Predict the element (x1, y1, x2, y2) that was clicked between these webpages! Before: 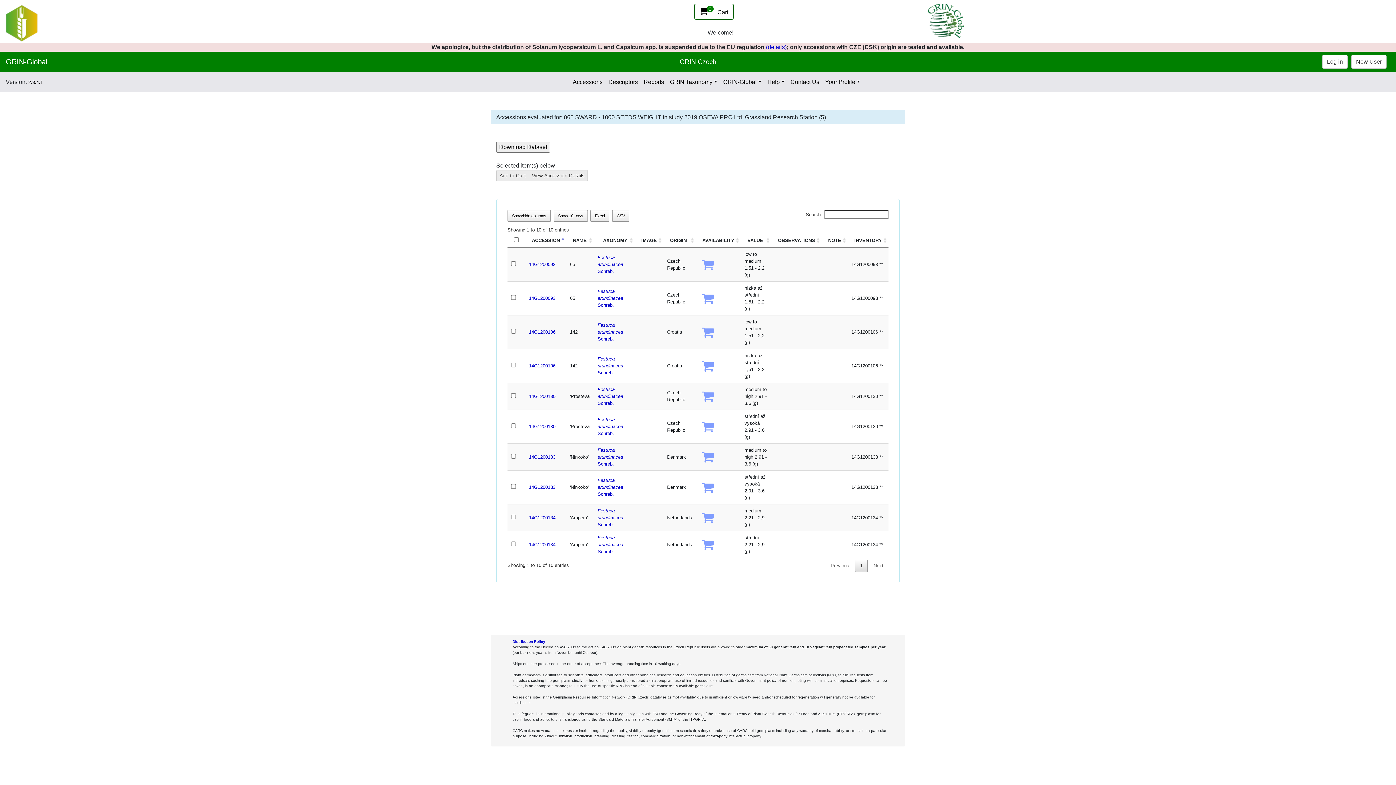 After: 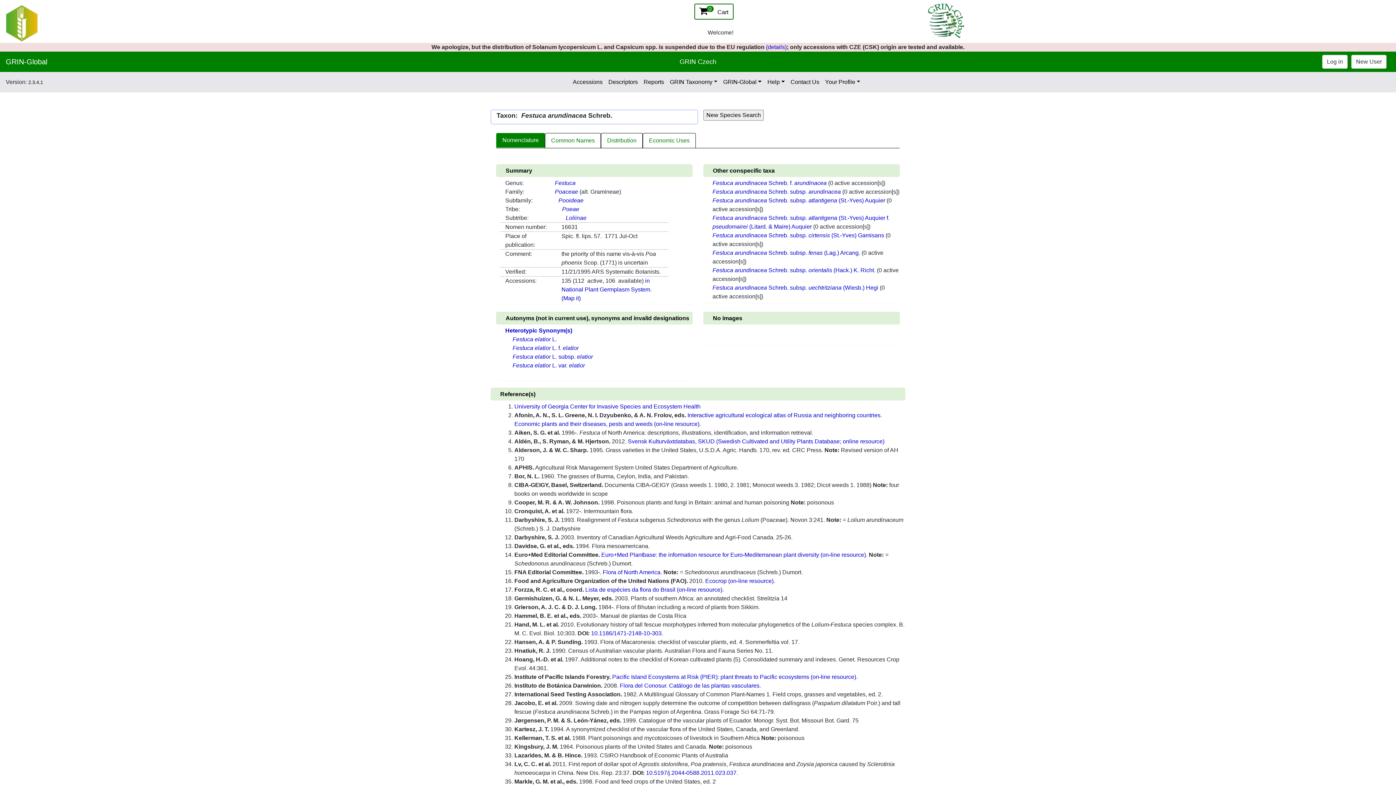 Action: bbox: (597, 322, 623, 341) label: Festuca arundinacea Schreb.